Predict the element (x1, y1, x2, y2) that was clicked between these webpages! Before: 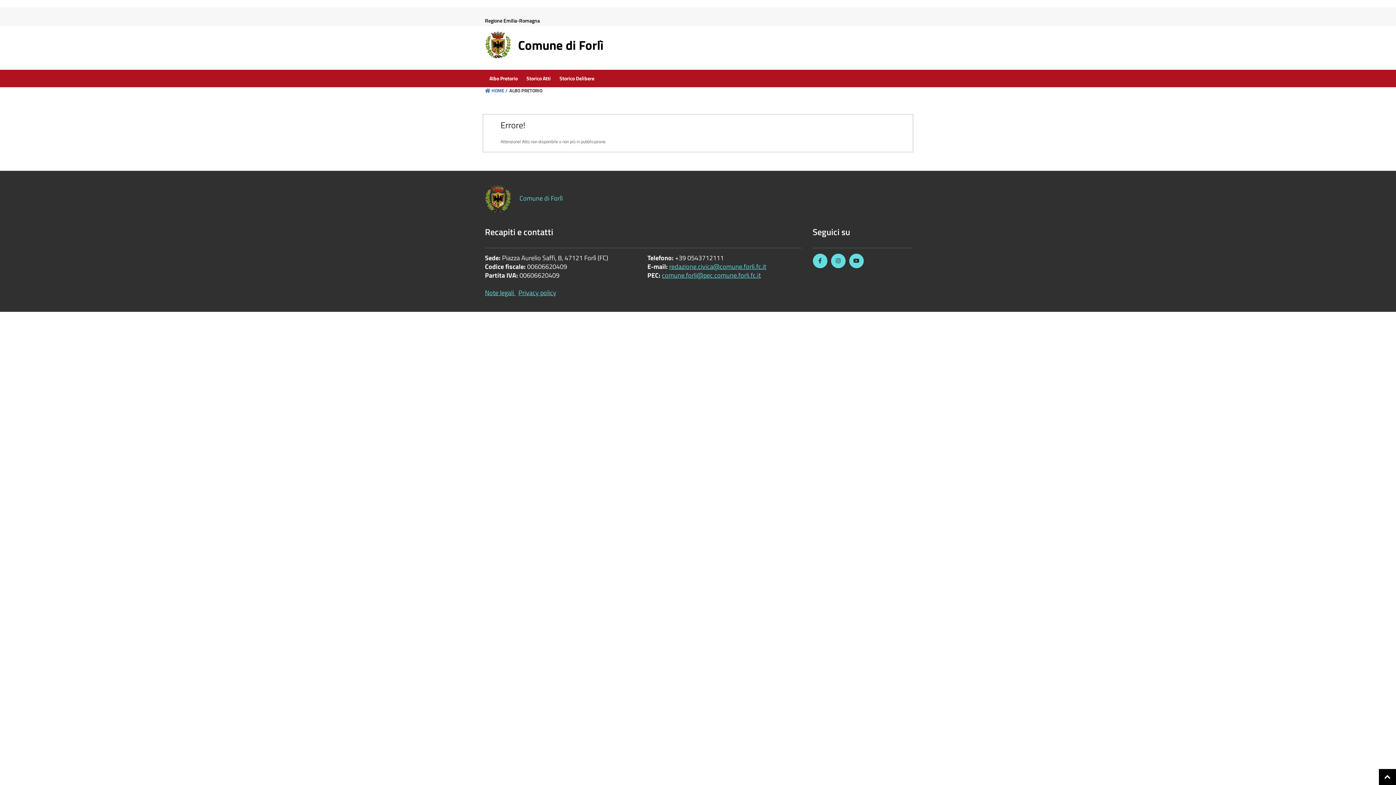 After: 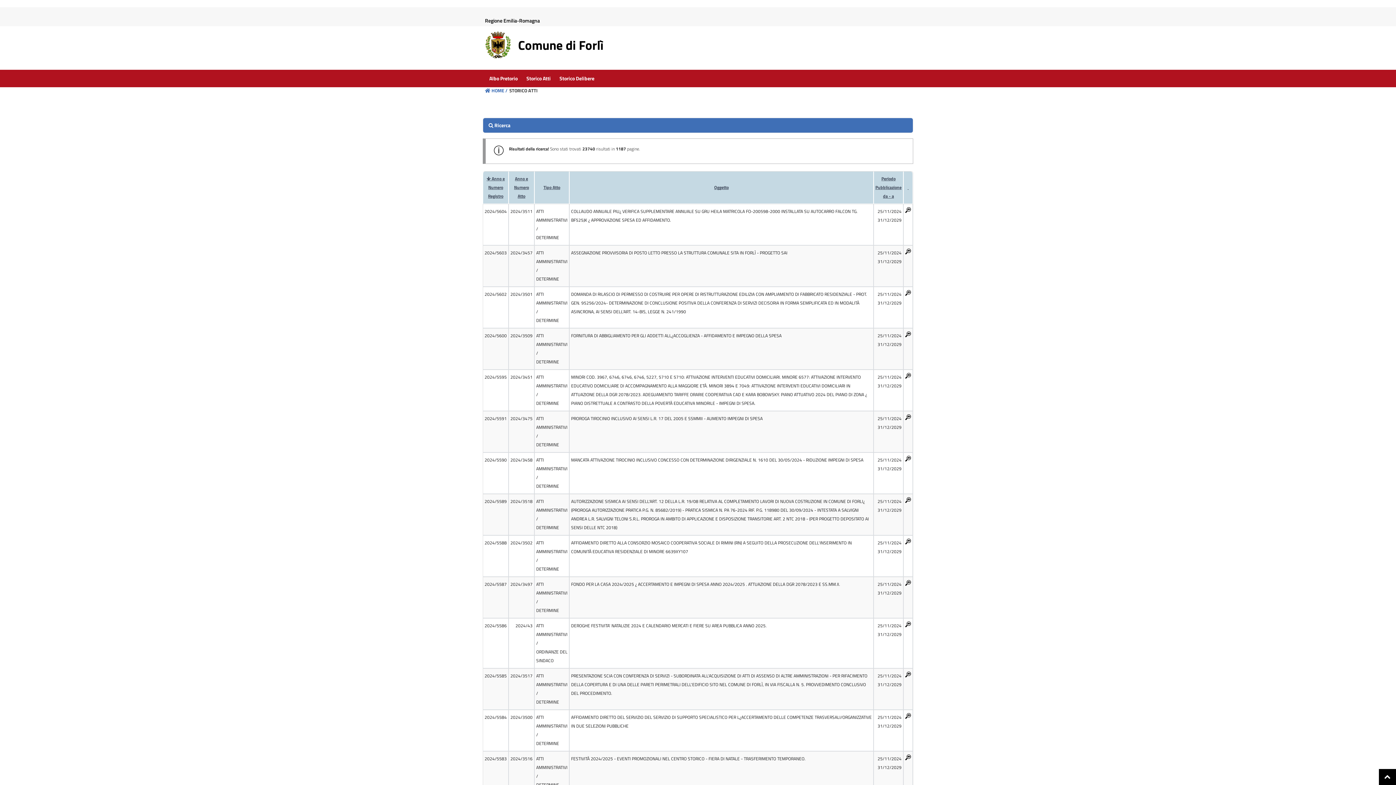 Action: bbox: (522, 69, 555, 87) label: Storico Atti